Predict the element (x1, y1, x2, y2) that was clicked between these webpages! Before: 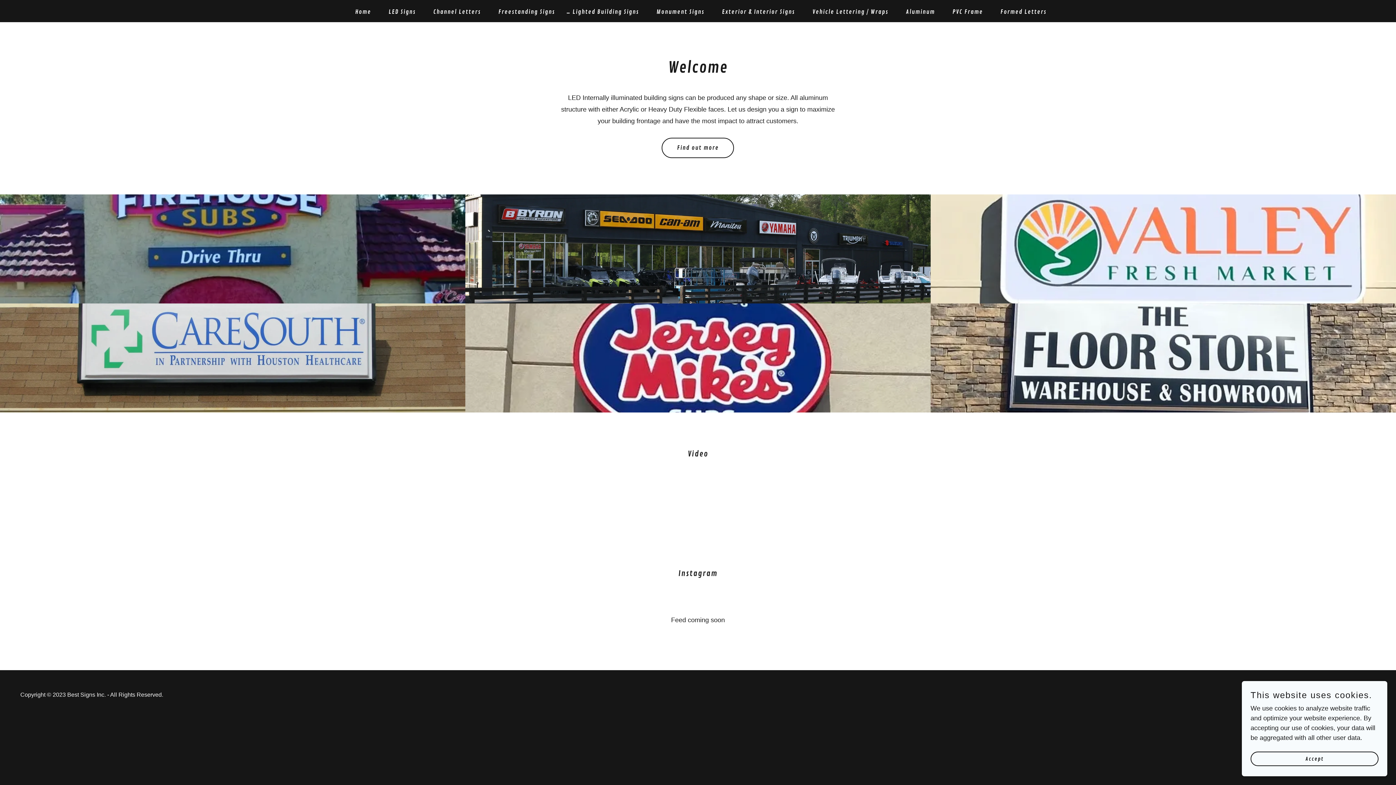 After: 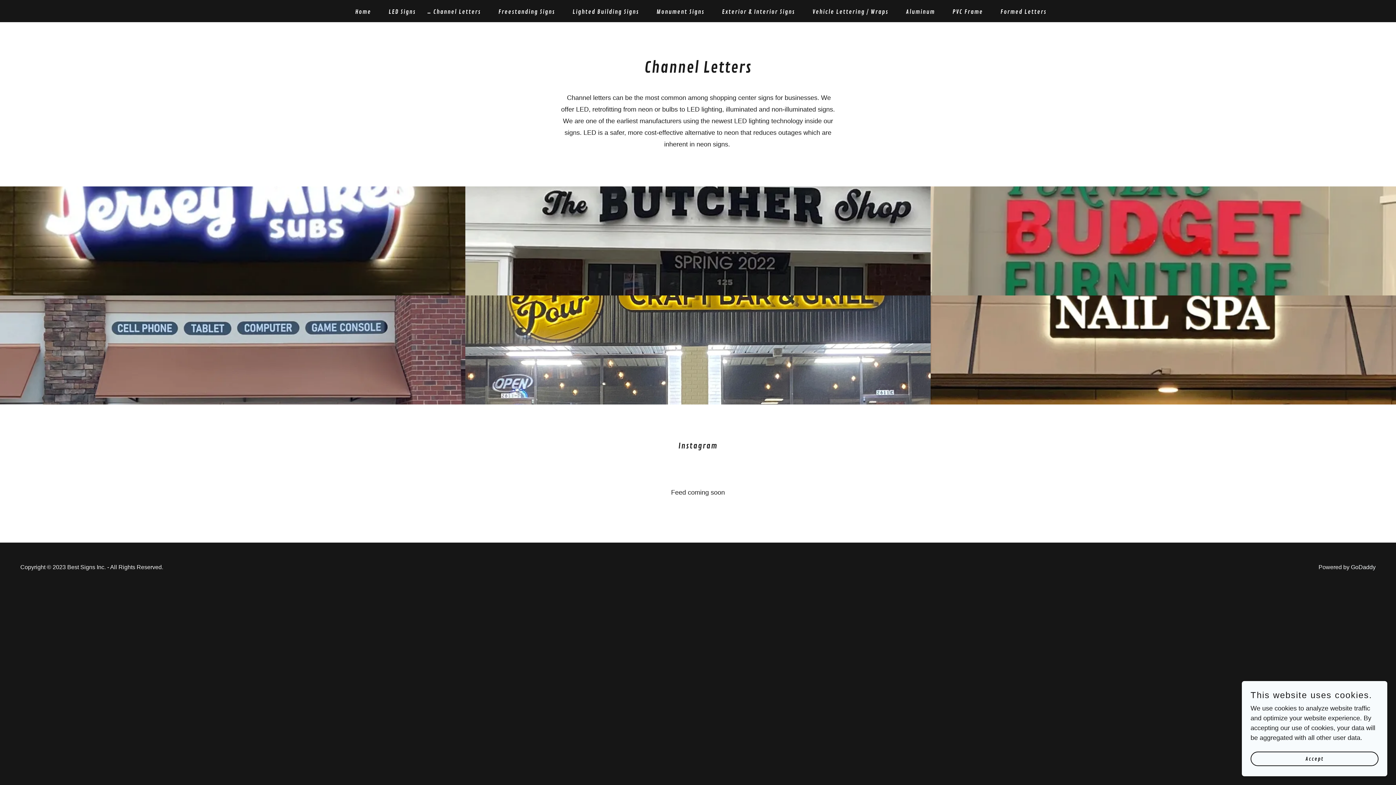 Action: bbox: (425, 5, 483, 18) label: Channel Letters